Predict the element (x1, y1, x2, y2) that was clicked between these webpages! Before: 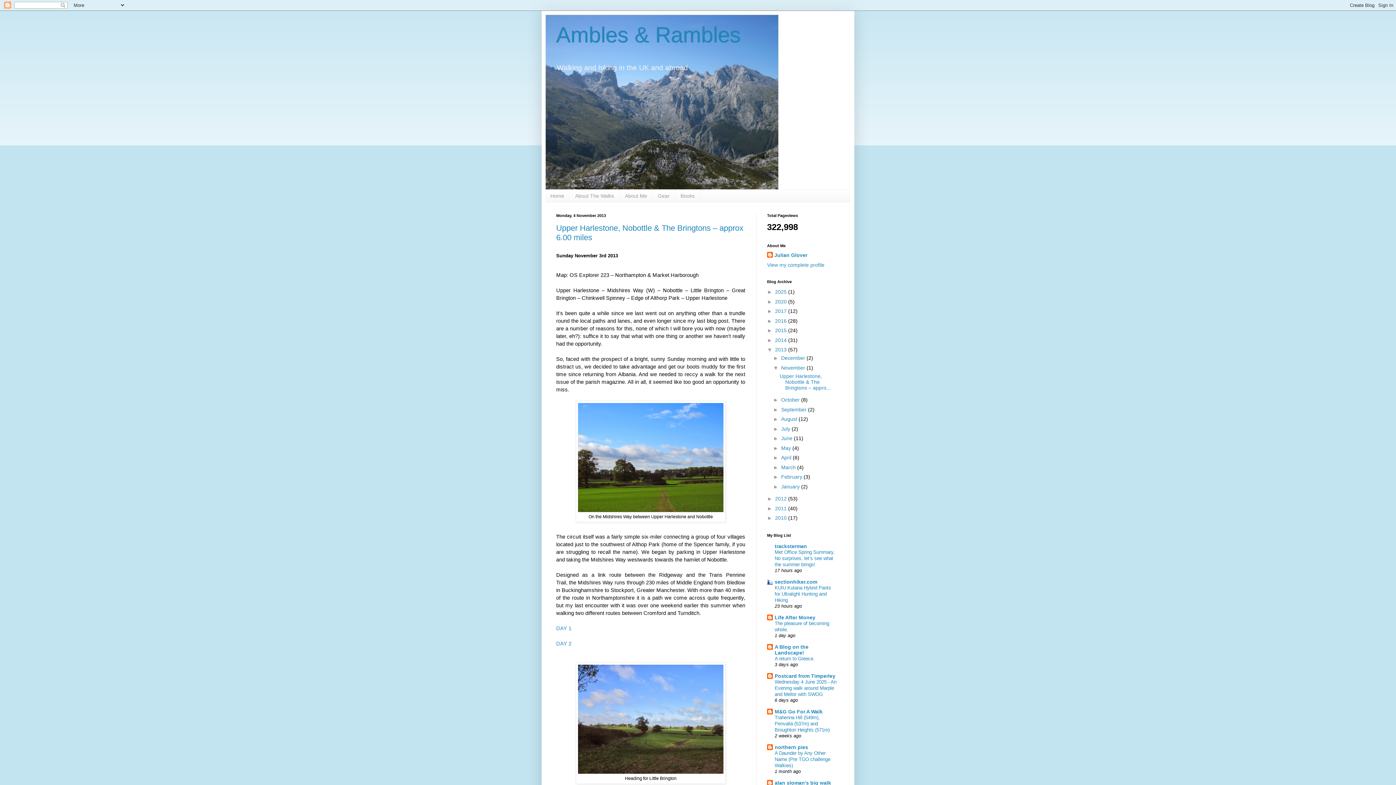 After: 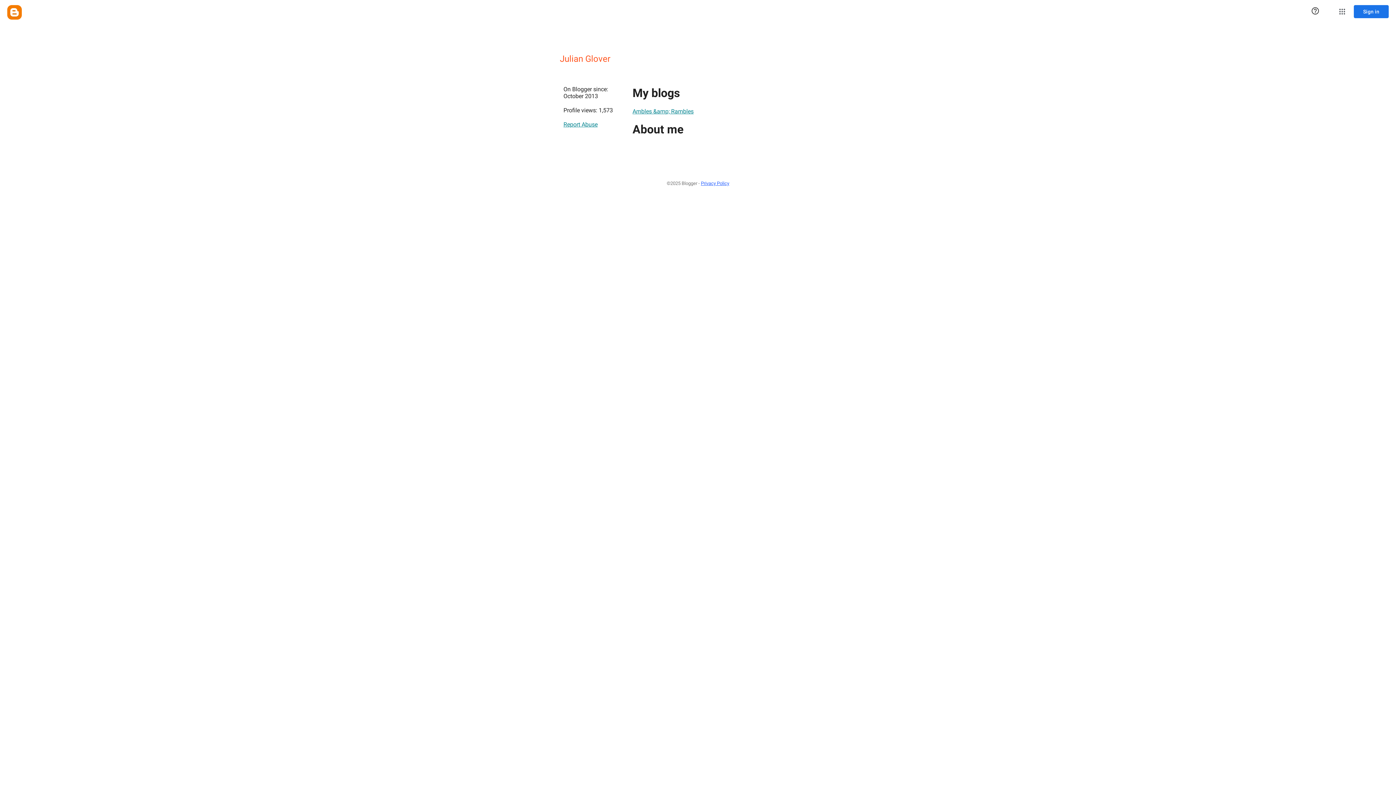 Action: bbox: (767, 251, 807, 259) label: Julian Glover